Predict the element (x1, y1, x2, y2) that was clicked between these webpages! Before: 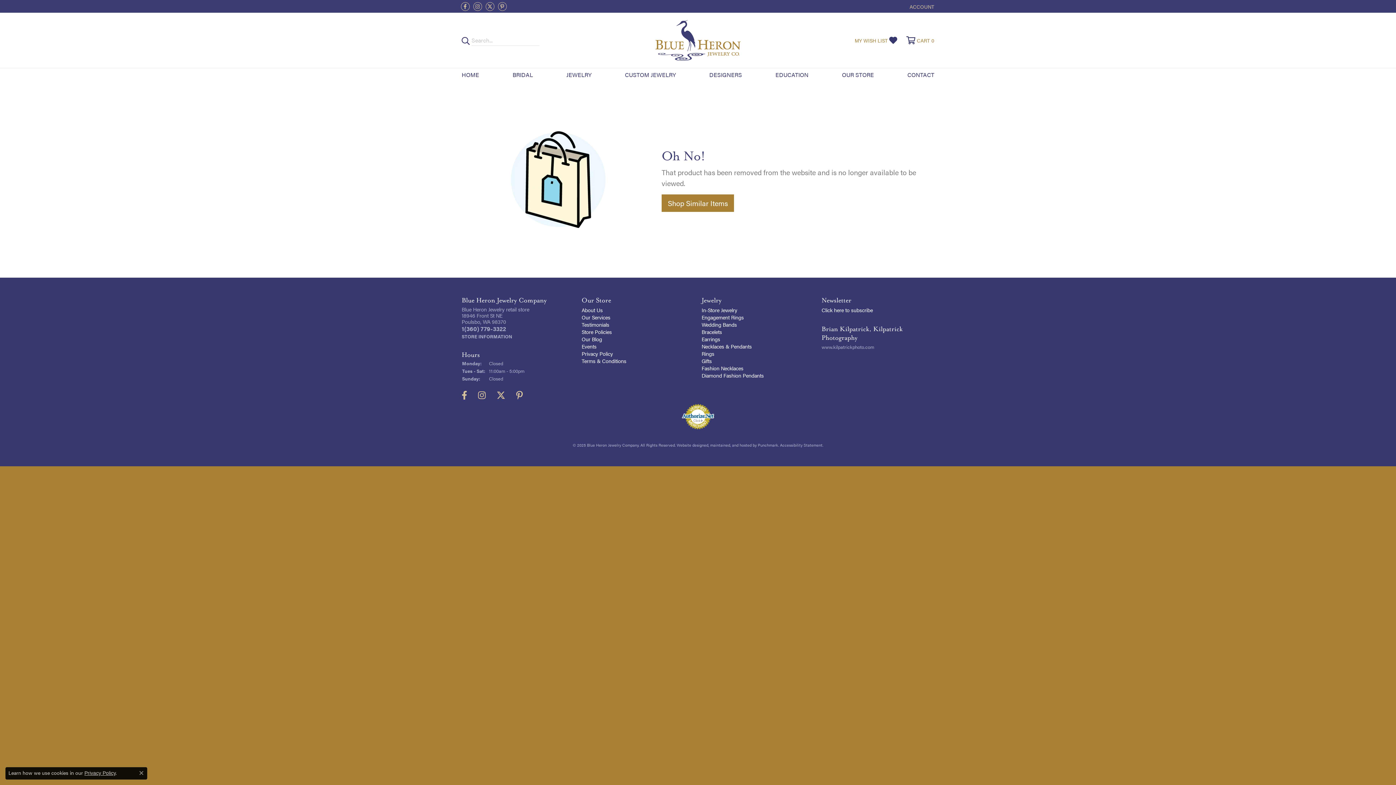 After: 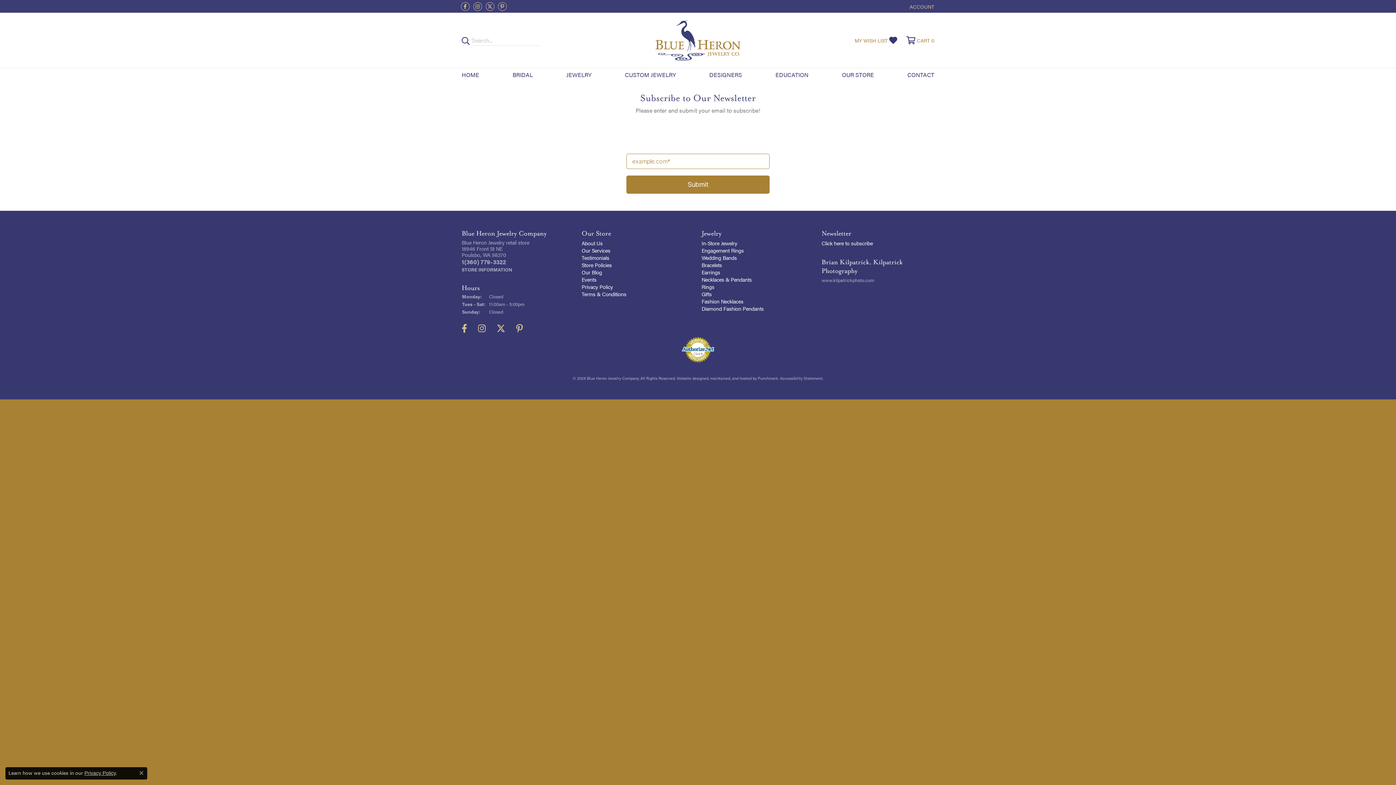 Action: label: Click here to subscribe bbox: (821, 306, 873, 313)